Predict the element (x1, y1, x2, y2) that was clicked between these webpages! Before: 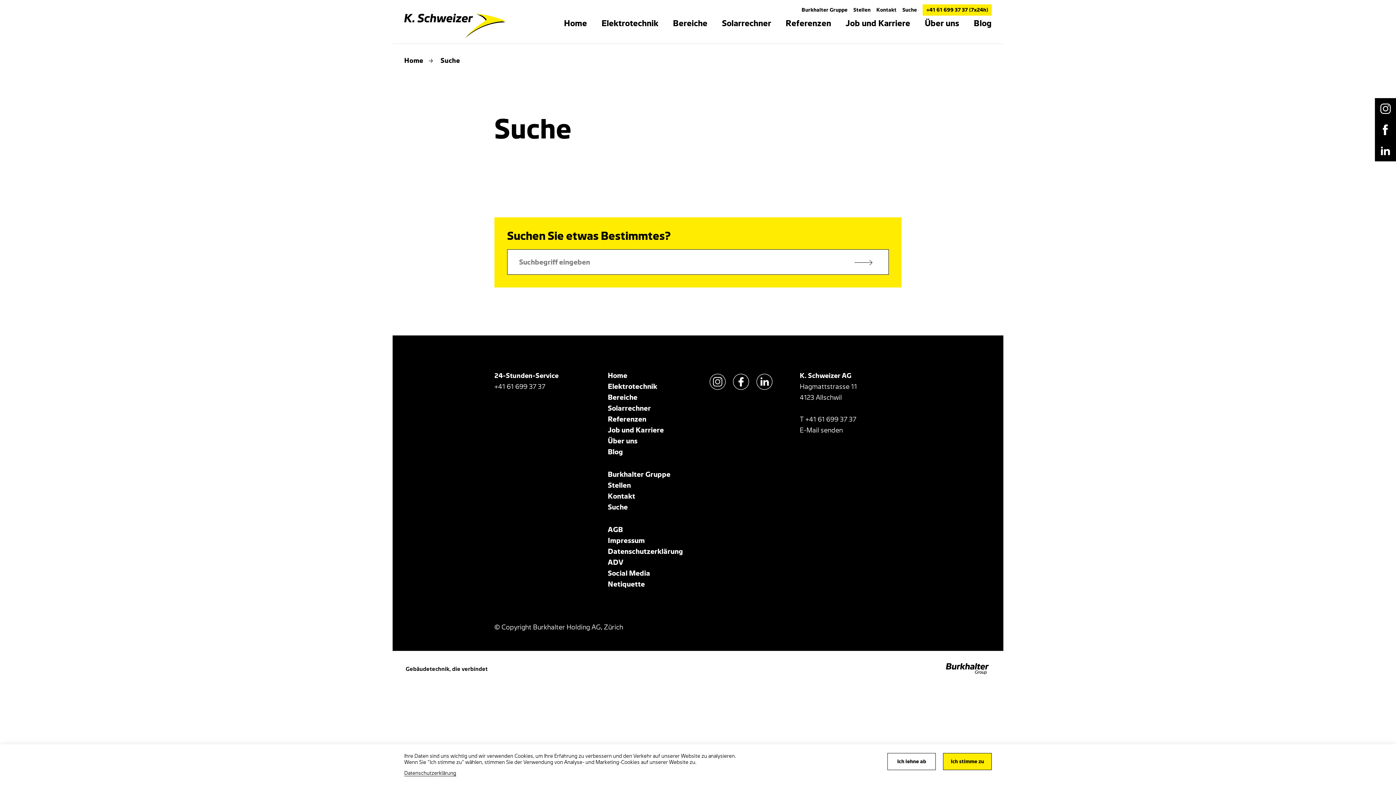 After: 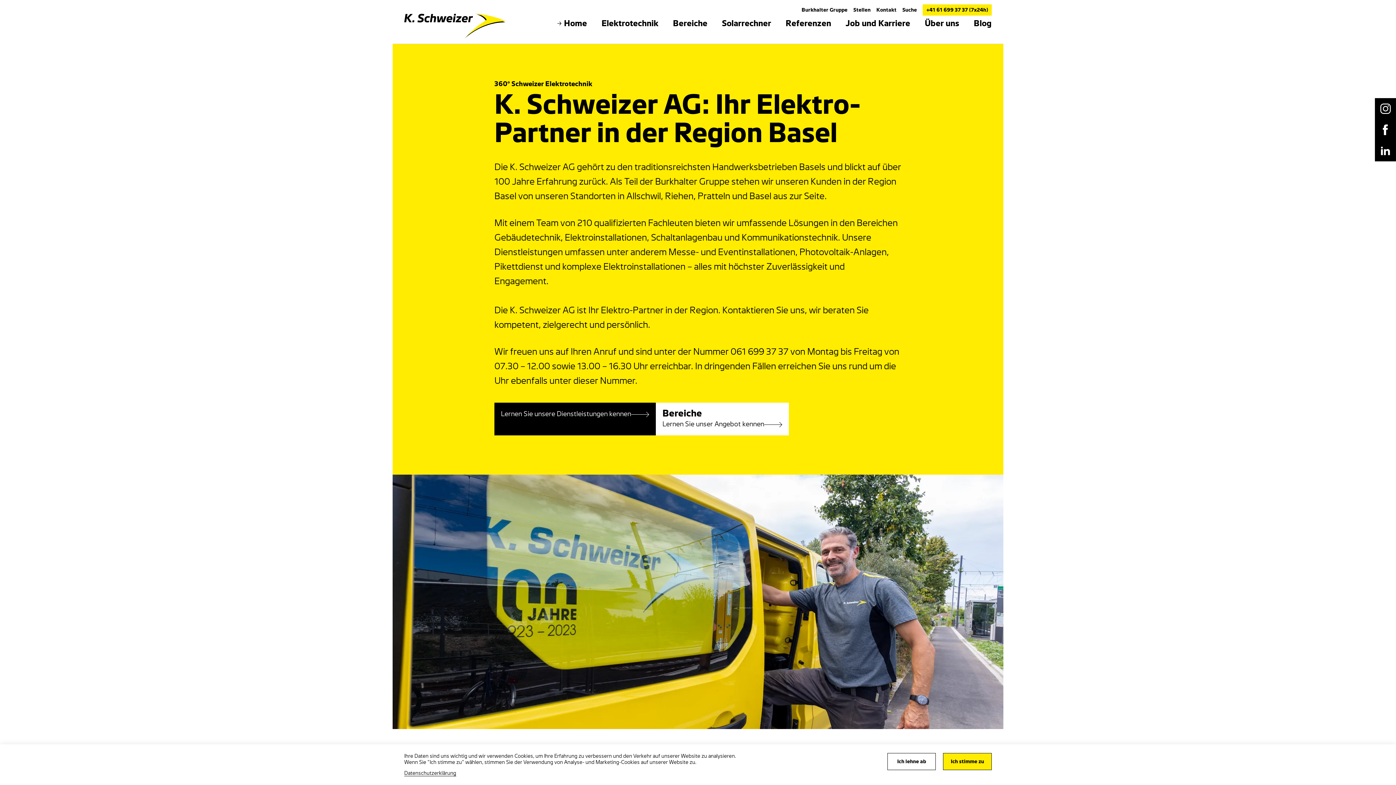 Action: label: Home bbox: (608, 372, 627, 380)